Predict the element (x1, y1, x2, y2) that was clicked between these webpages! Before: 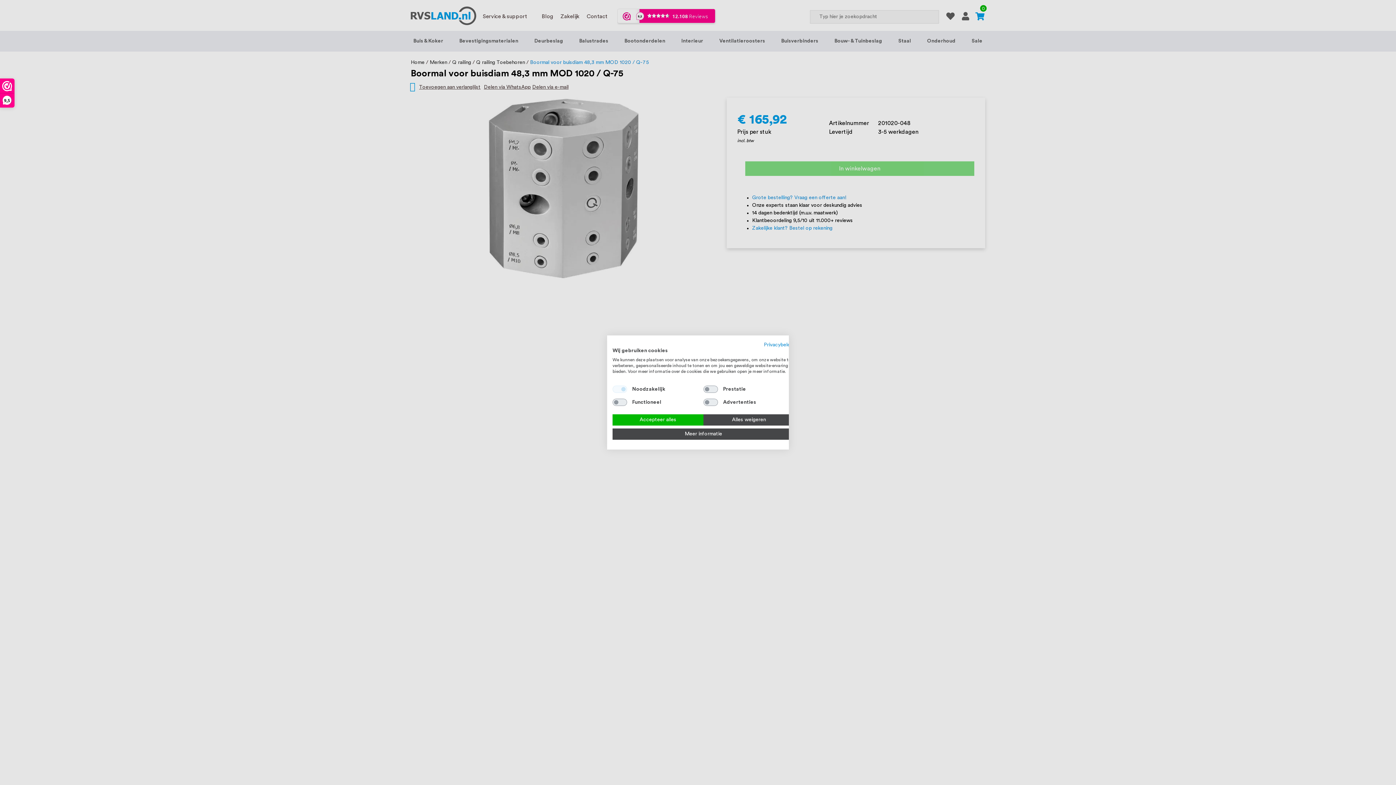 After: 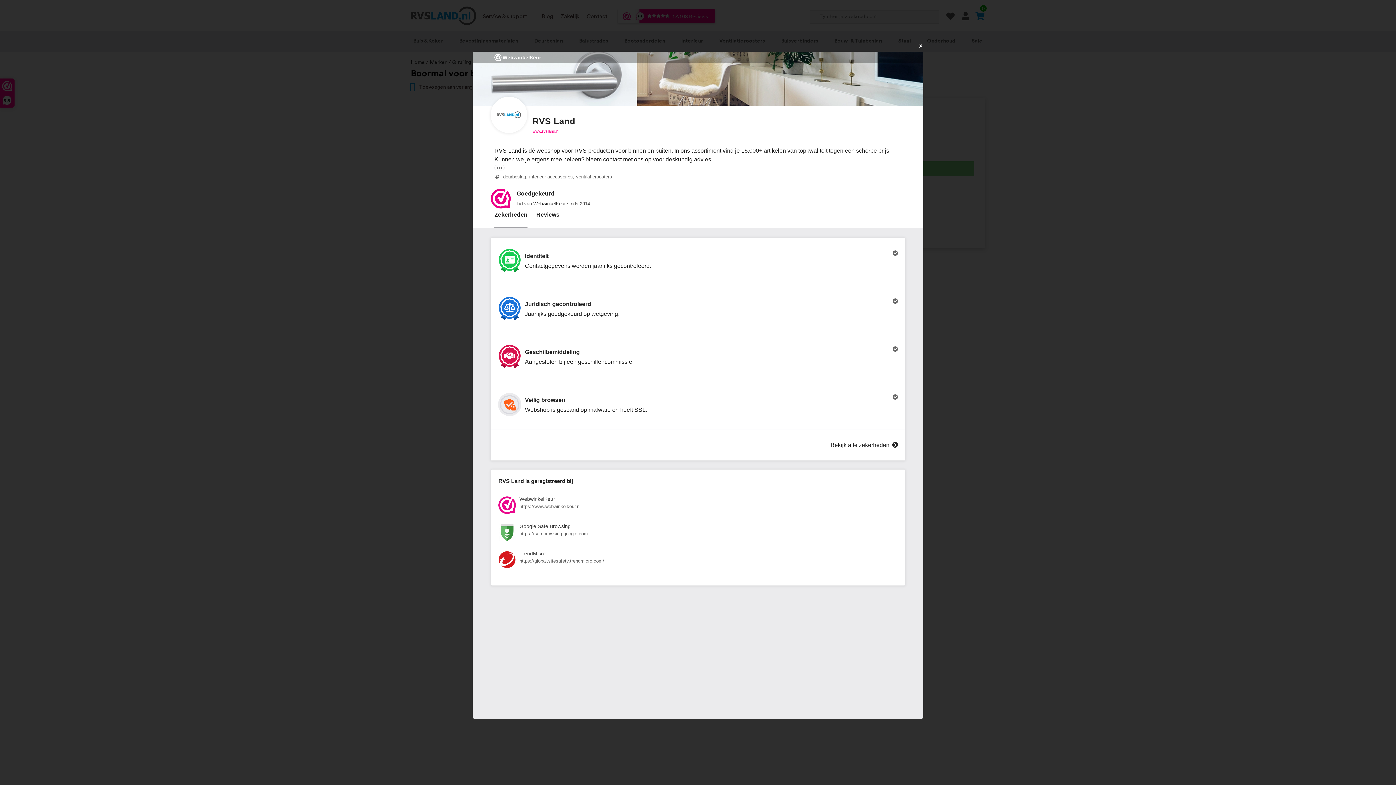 Action: bbox: (0, 78, 14, 107) label: 9,5